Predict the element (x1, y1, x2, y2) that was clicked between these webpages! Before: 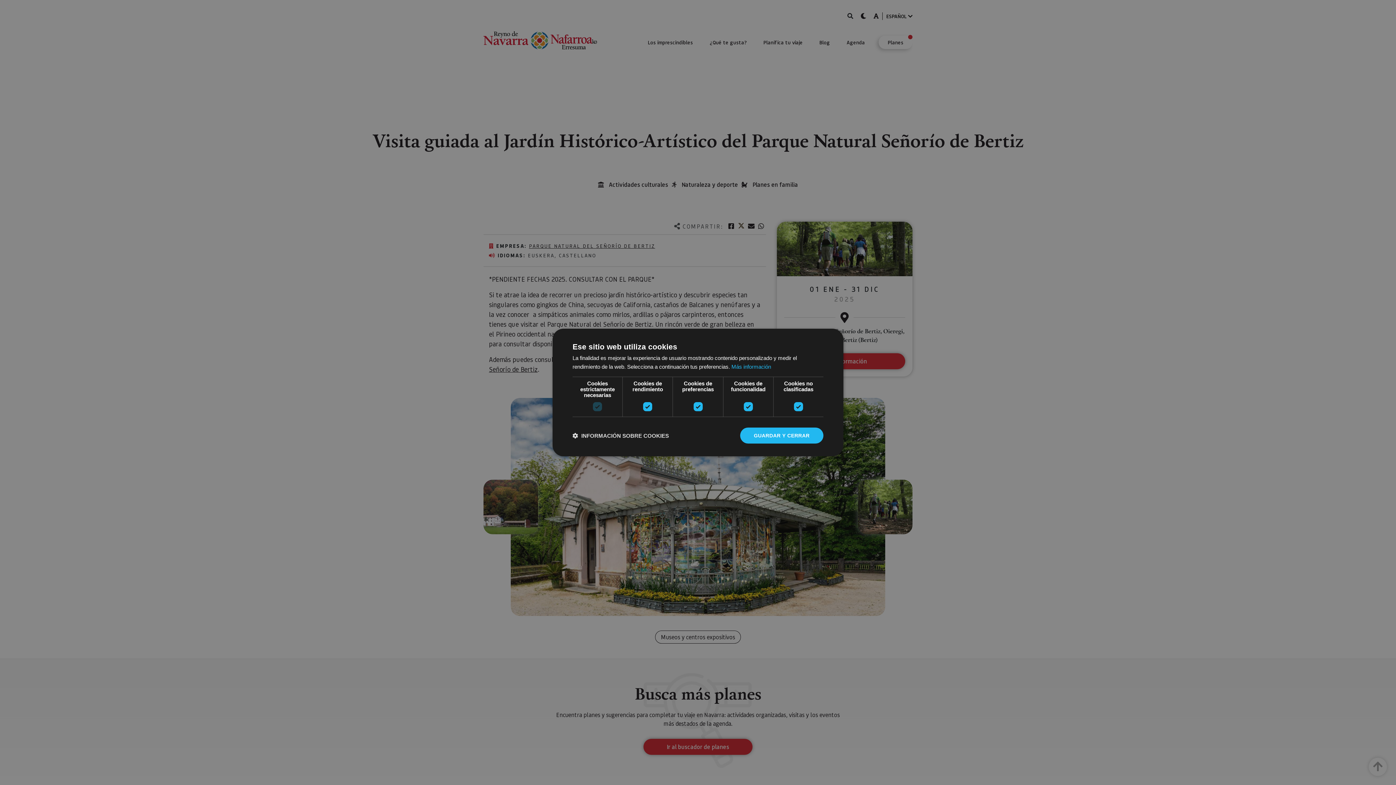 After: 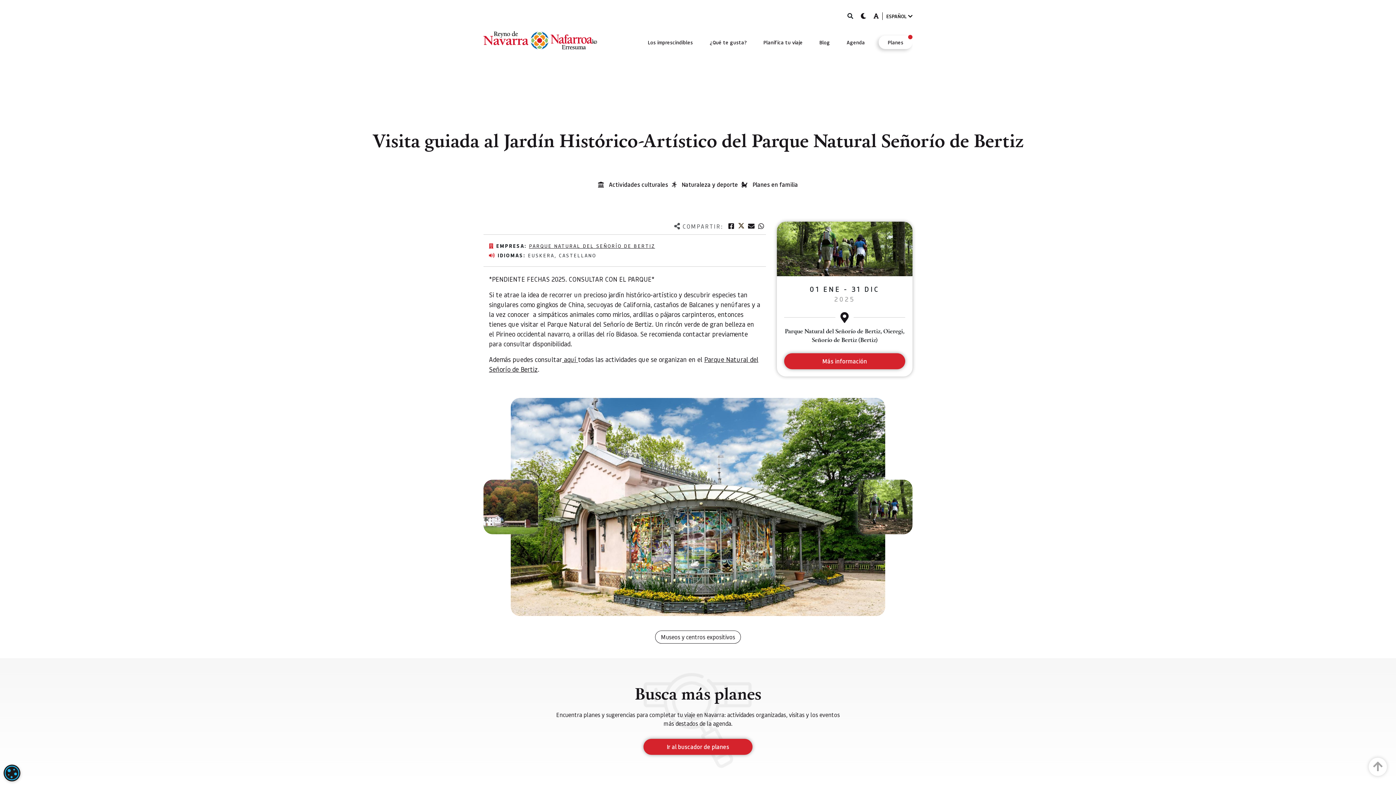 Action: label: GUARDAR Y CERRAR bbox: (740, 427, 823, 443)